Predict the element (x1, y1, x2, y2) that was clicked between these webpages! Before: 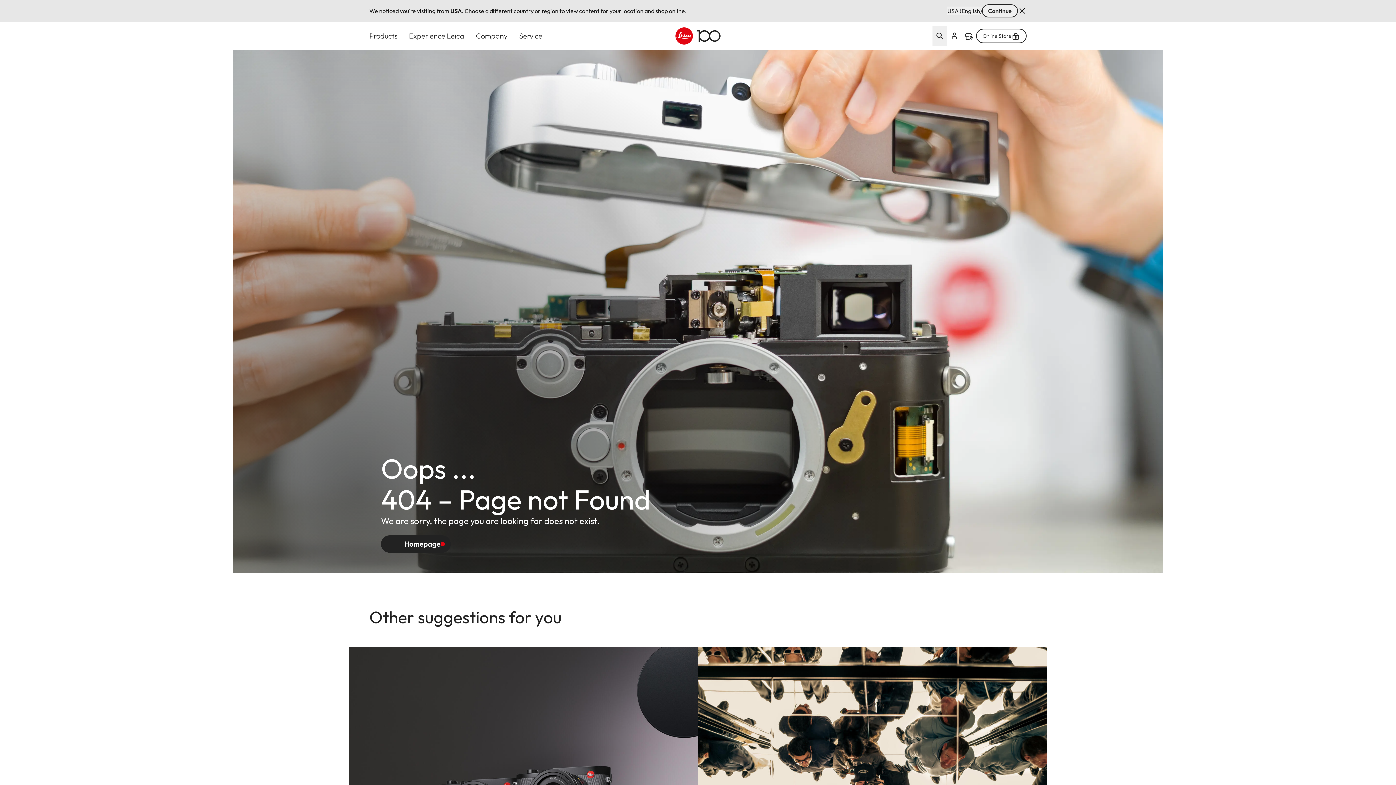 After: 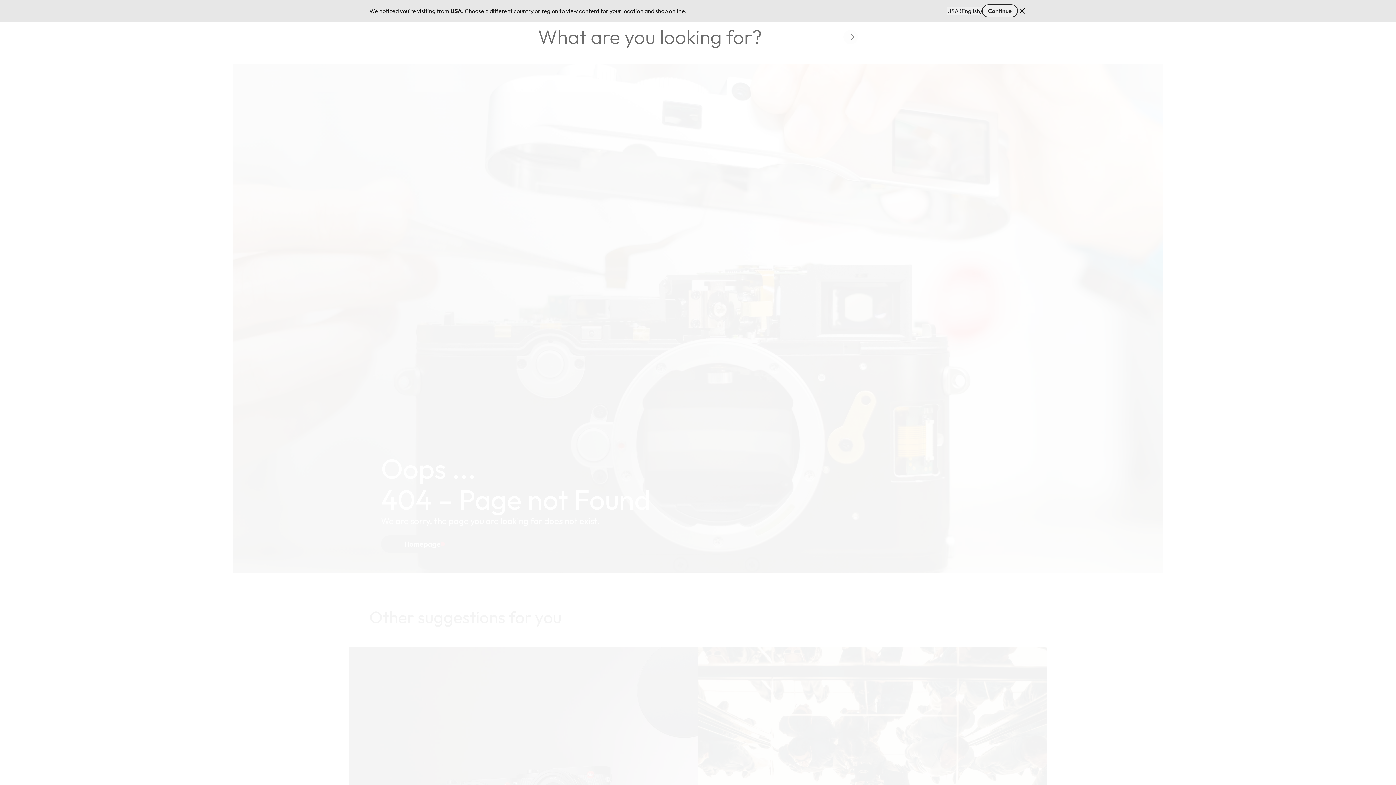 Action: bbox: (932, 25, 947, 46) label: Open search form 